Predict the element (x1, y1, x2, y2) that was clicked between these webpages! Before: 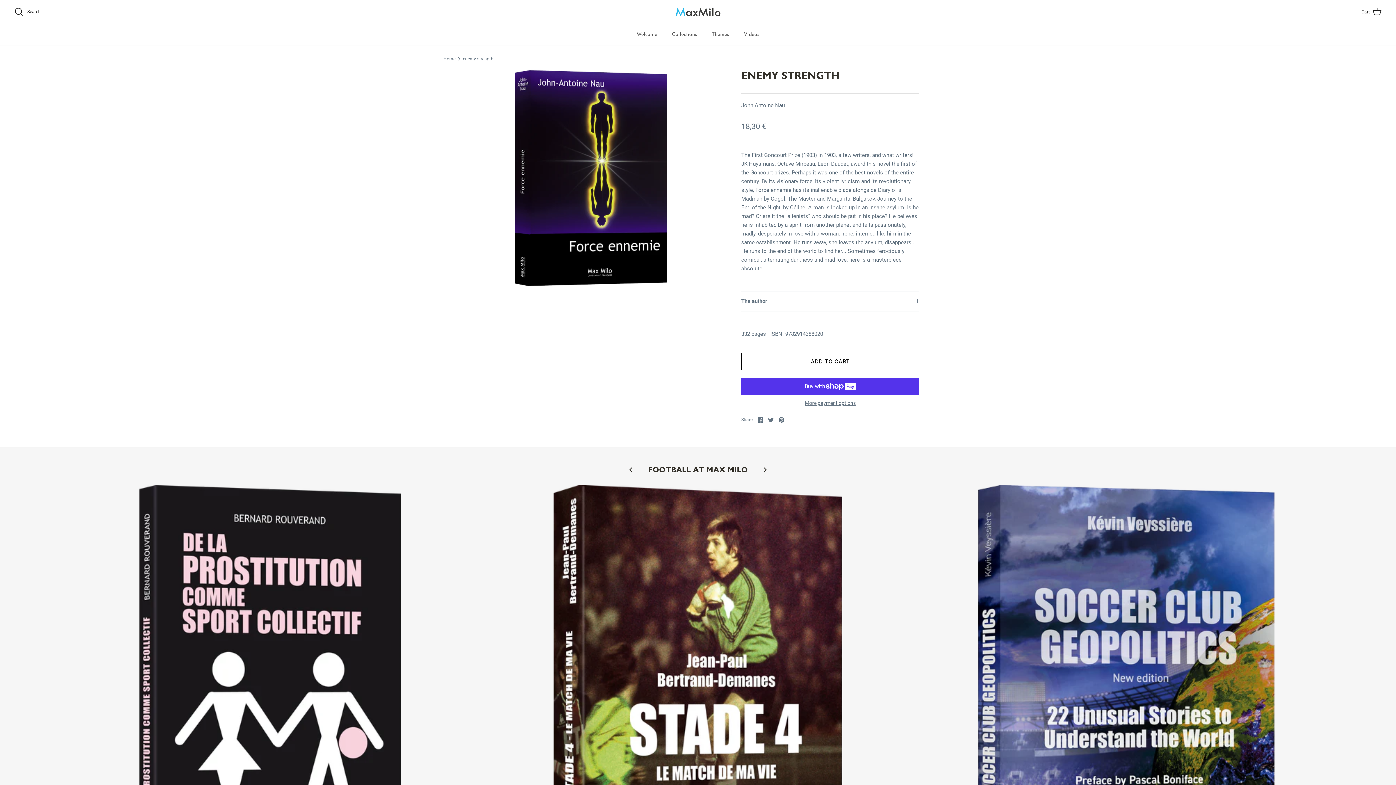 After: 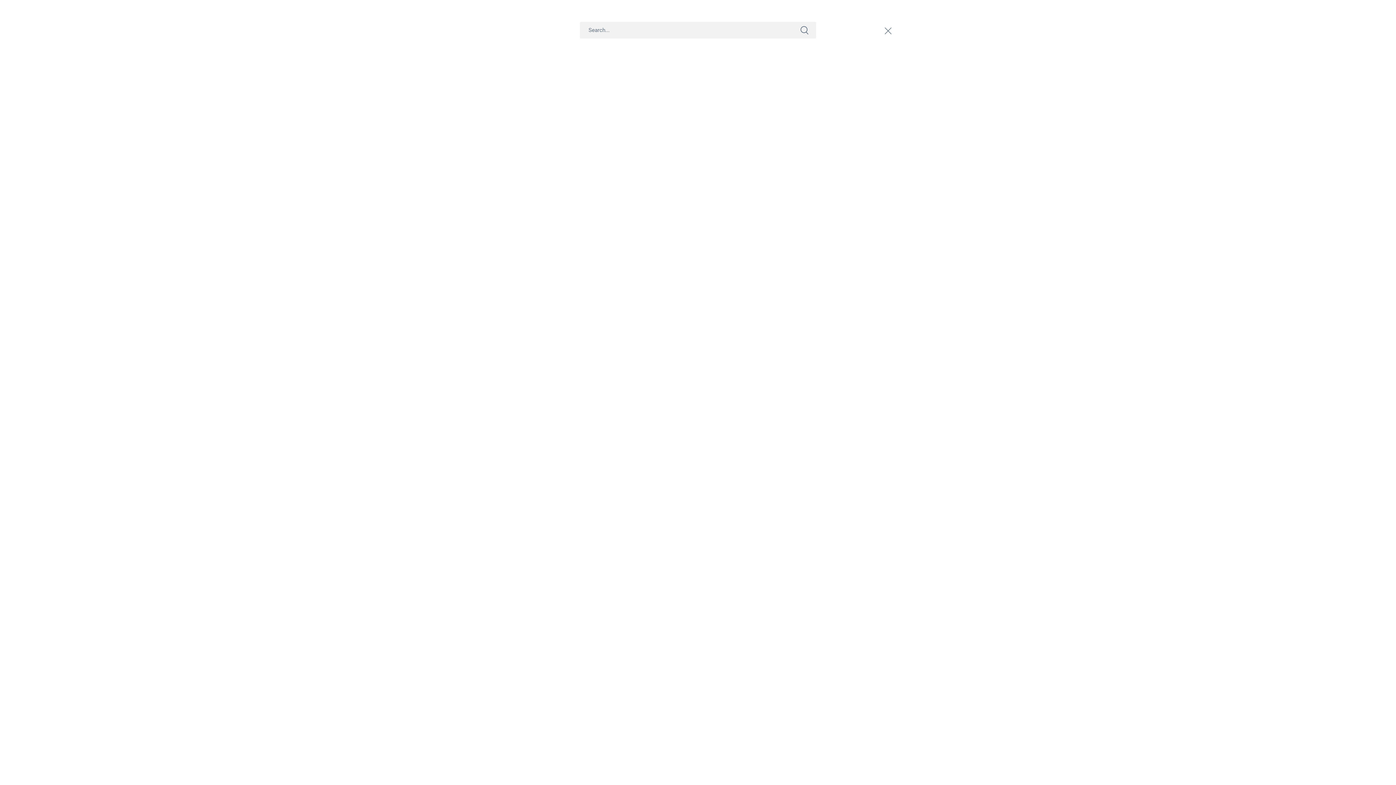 Action: bbox: (14, 7, 40, 16) label:  Search